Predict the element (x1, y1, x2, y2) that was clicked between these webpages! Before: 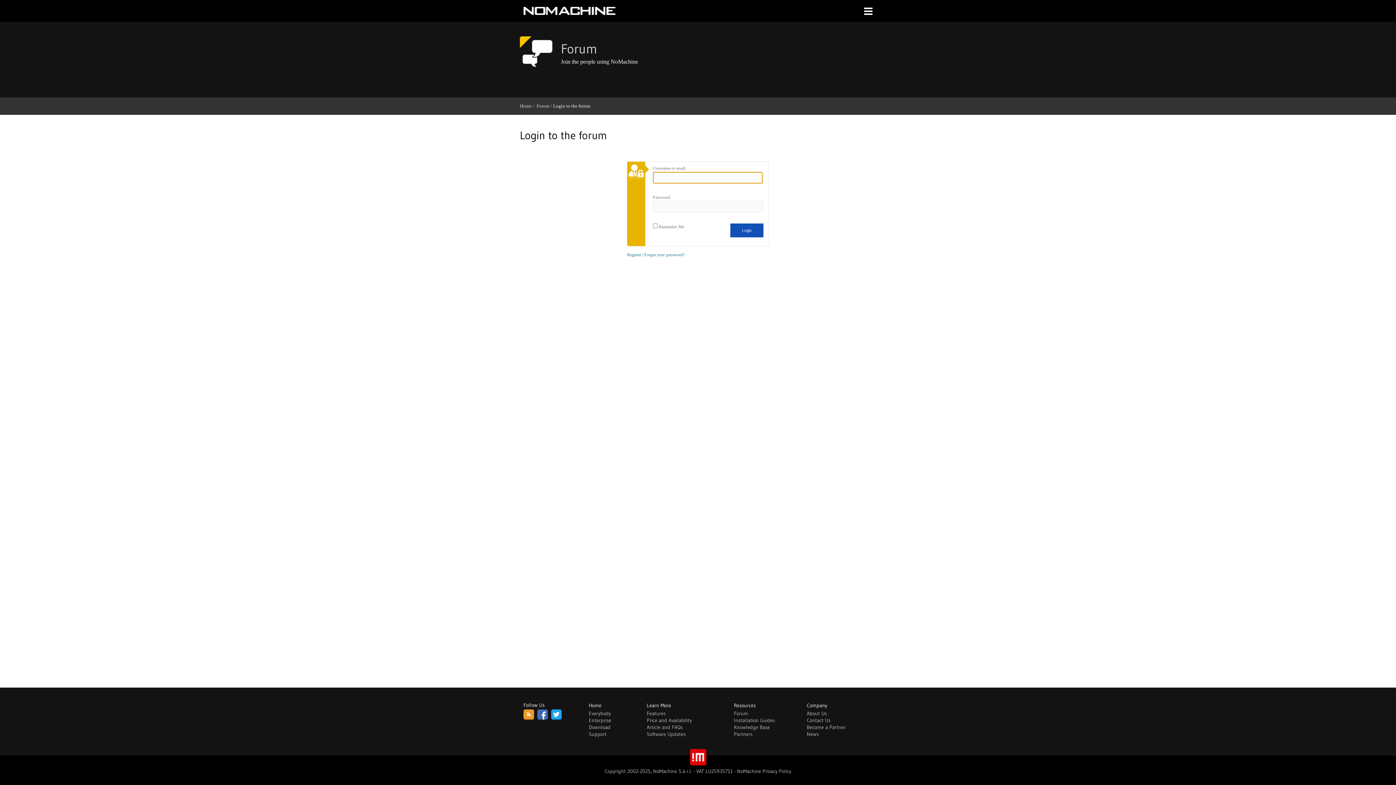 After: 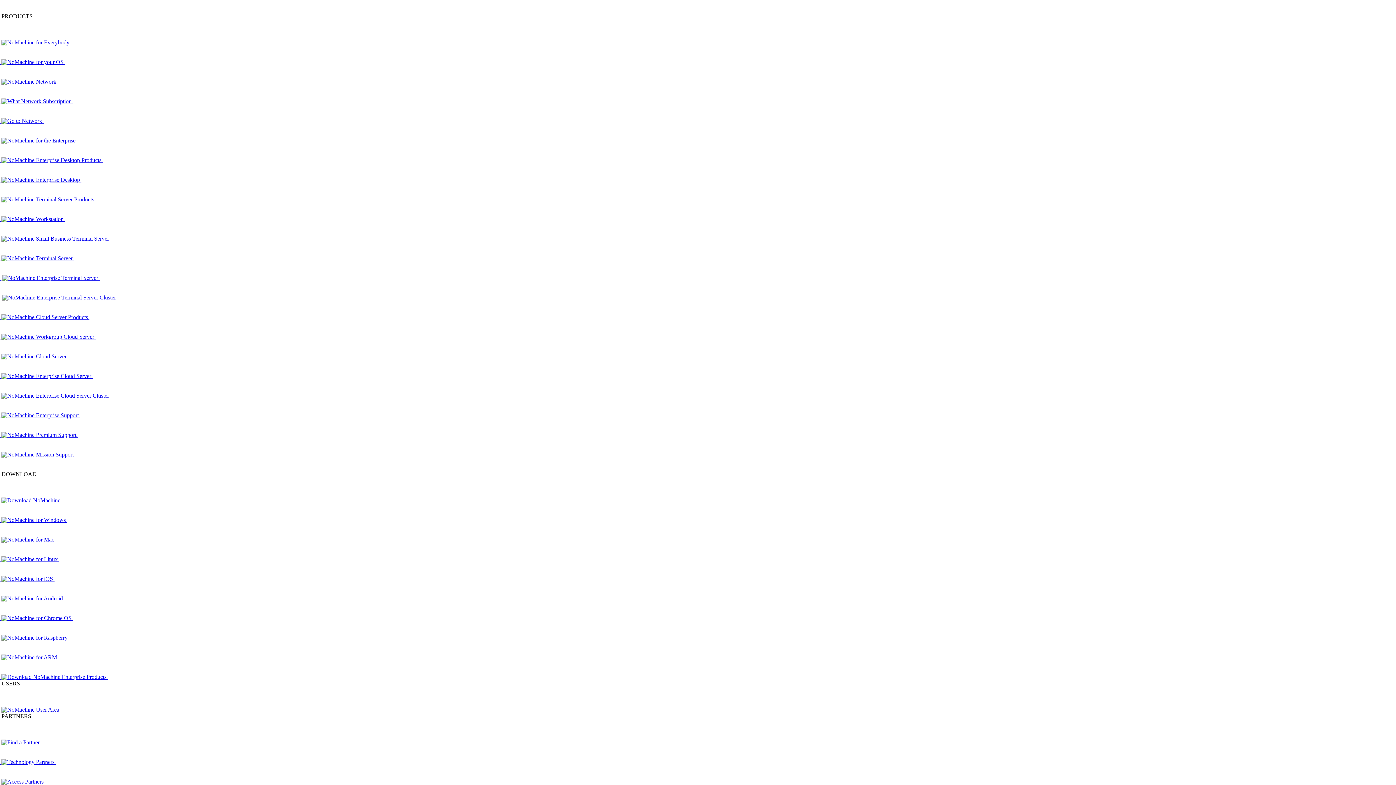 Action: bbox: (806, 724, 845, 730) label: Become a Partner